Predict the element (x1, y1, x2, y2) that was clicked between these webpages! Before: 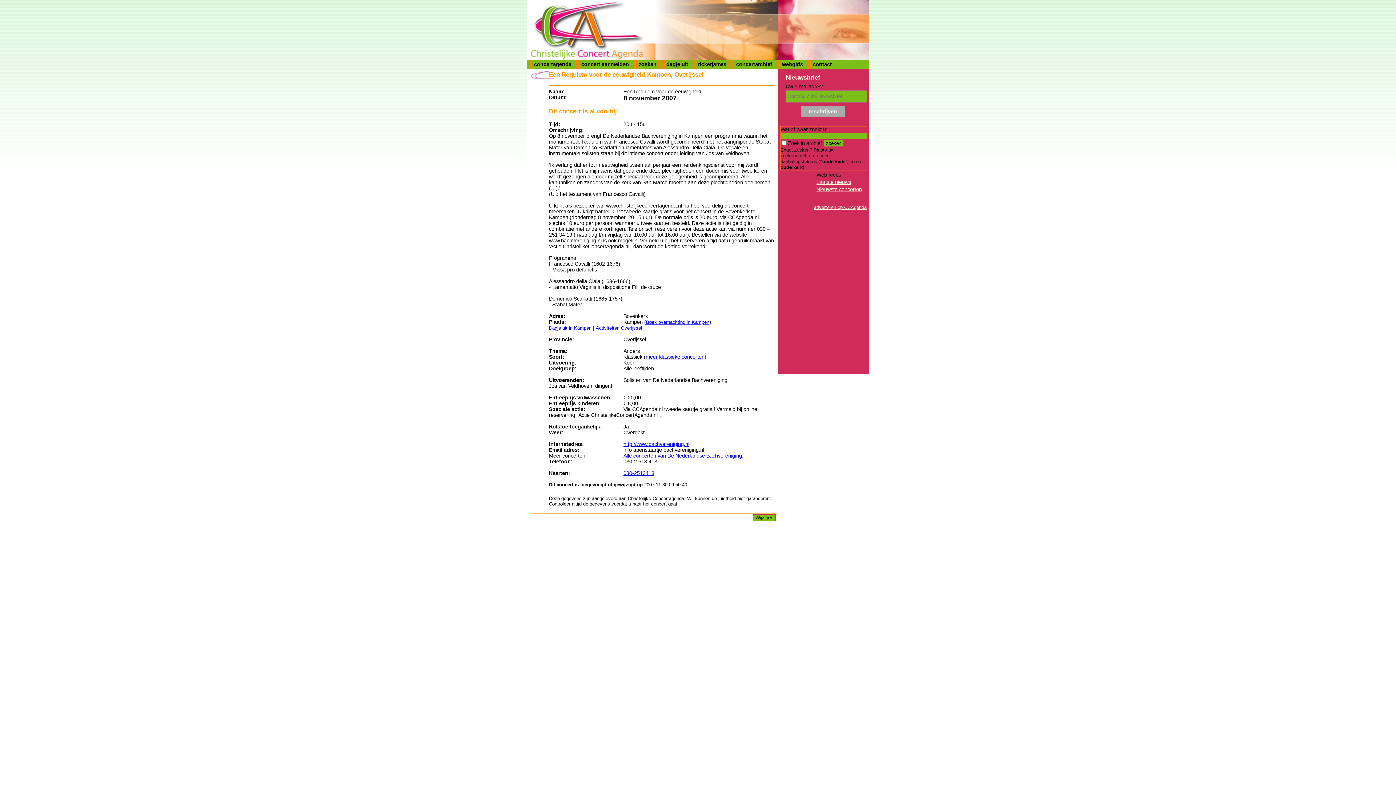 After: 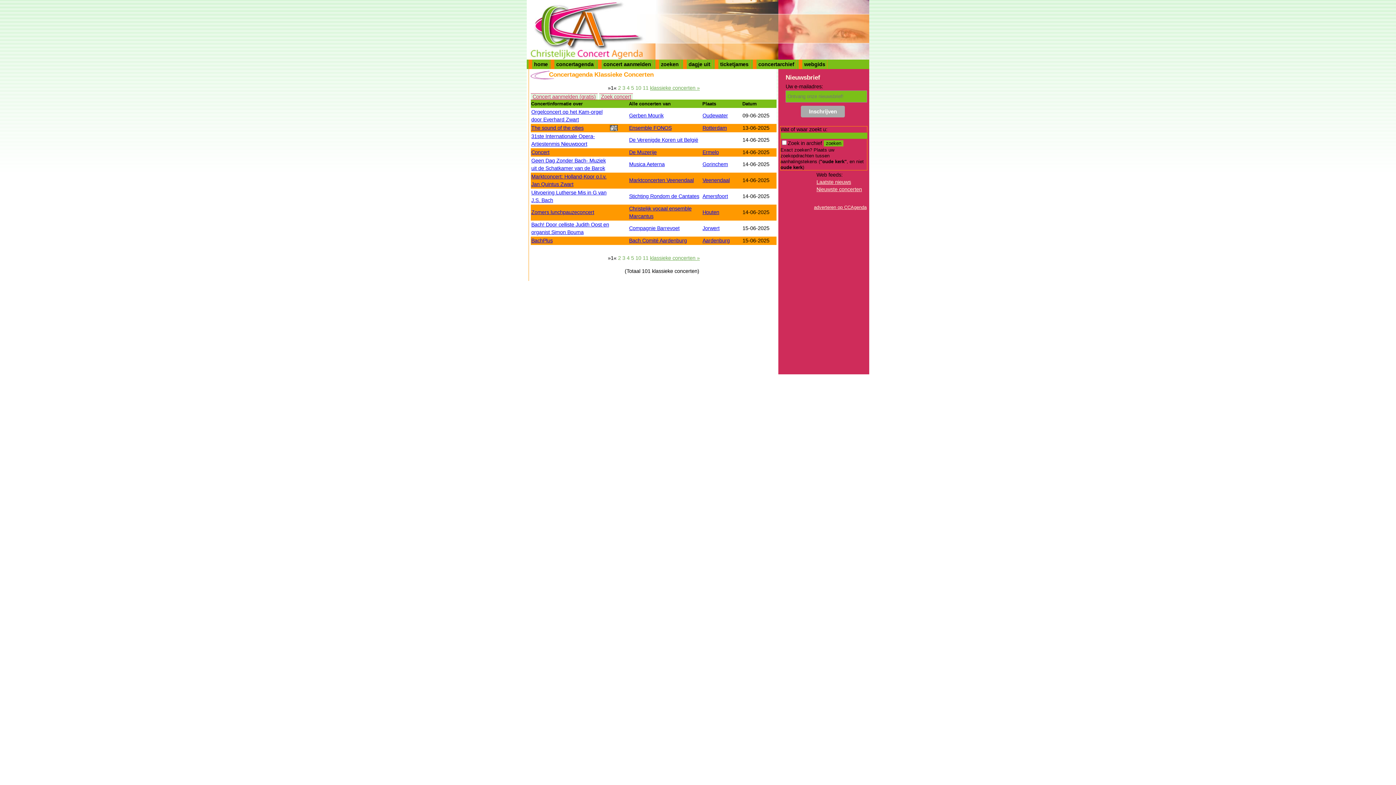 Action: label: meer klassieke concerten bbox: (645, 354, 704, 360)